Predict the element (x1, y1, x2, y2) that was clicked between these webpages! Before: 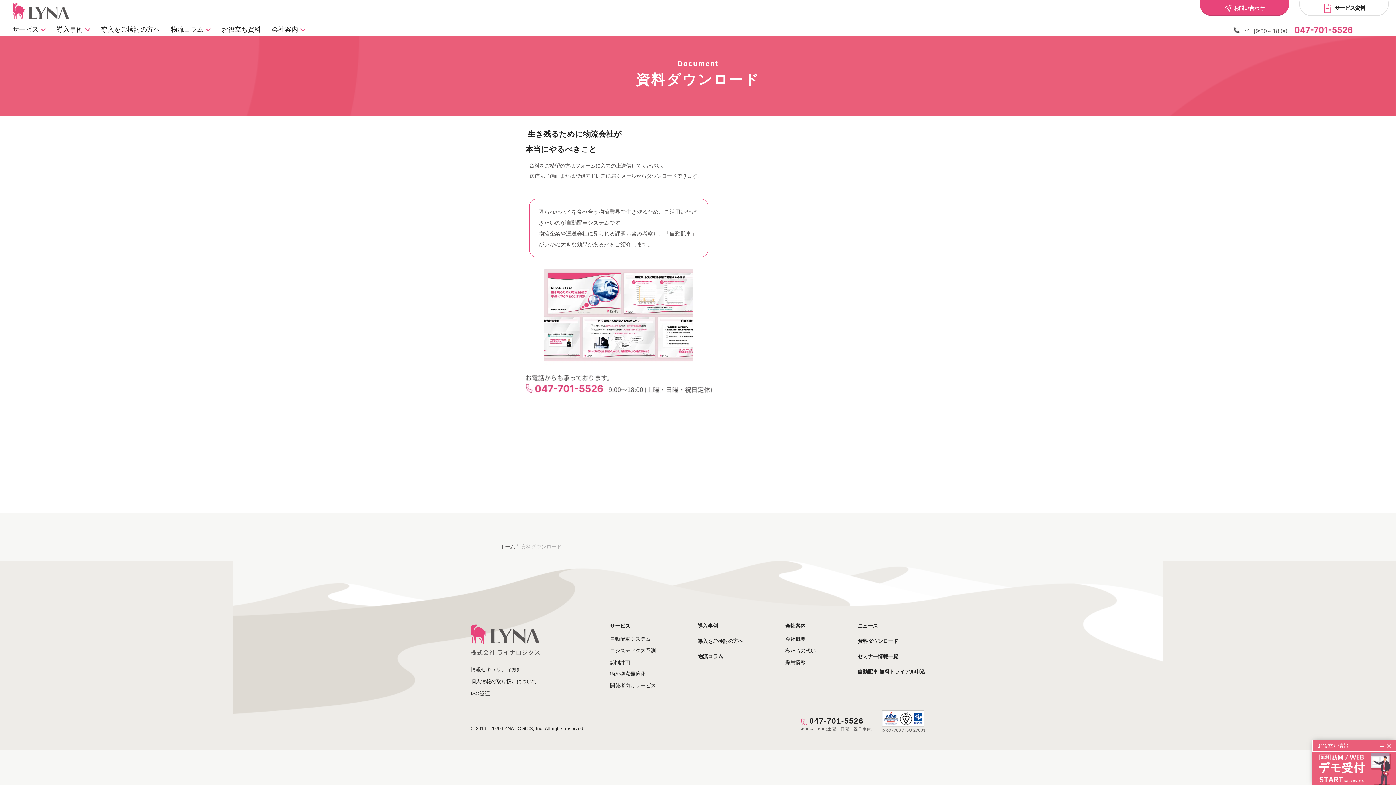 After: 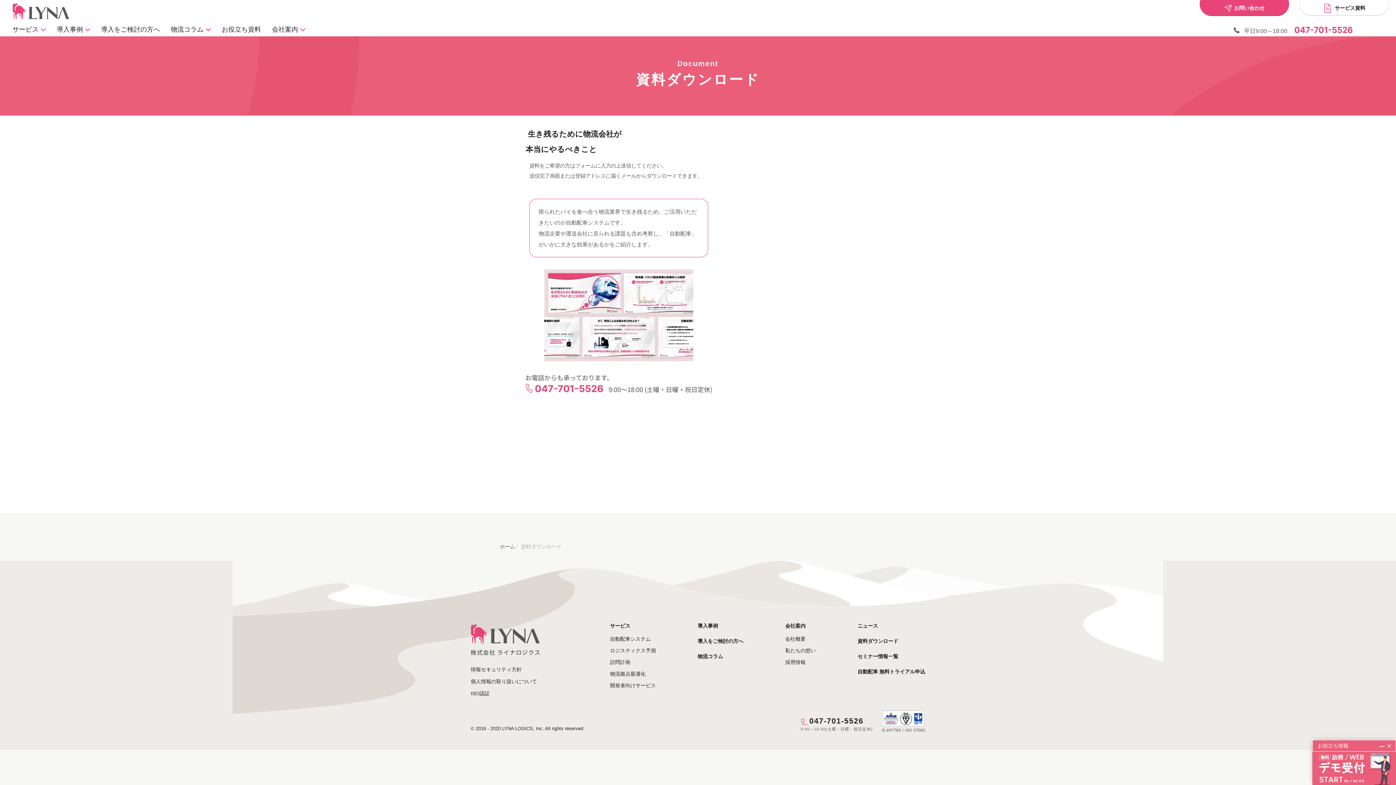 Action: label: TOP bbox: (900, 749, 925, 774)